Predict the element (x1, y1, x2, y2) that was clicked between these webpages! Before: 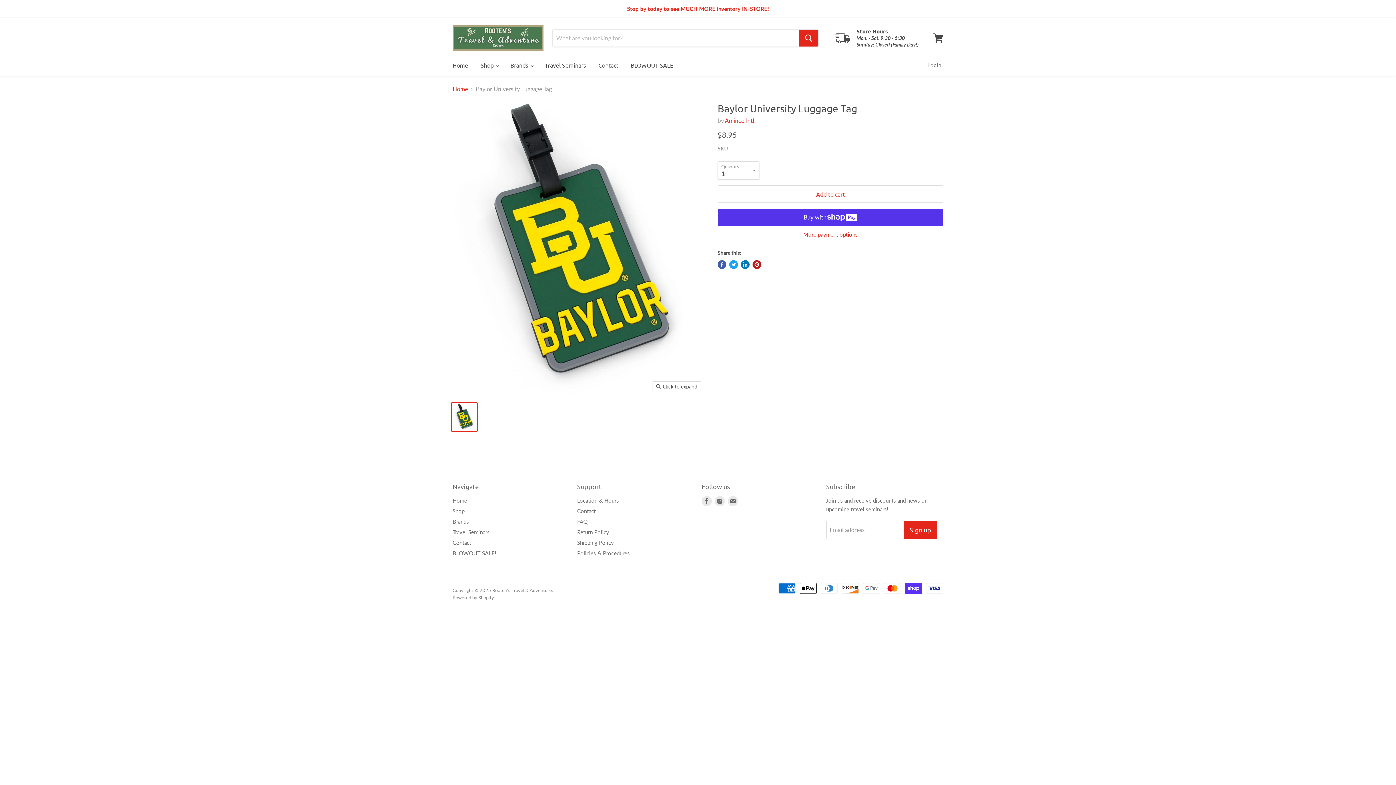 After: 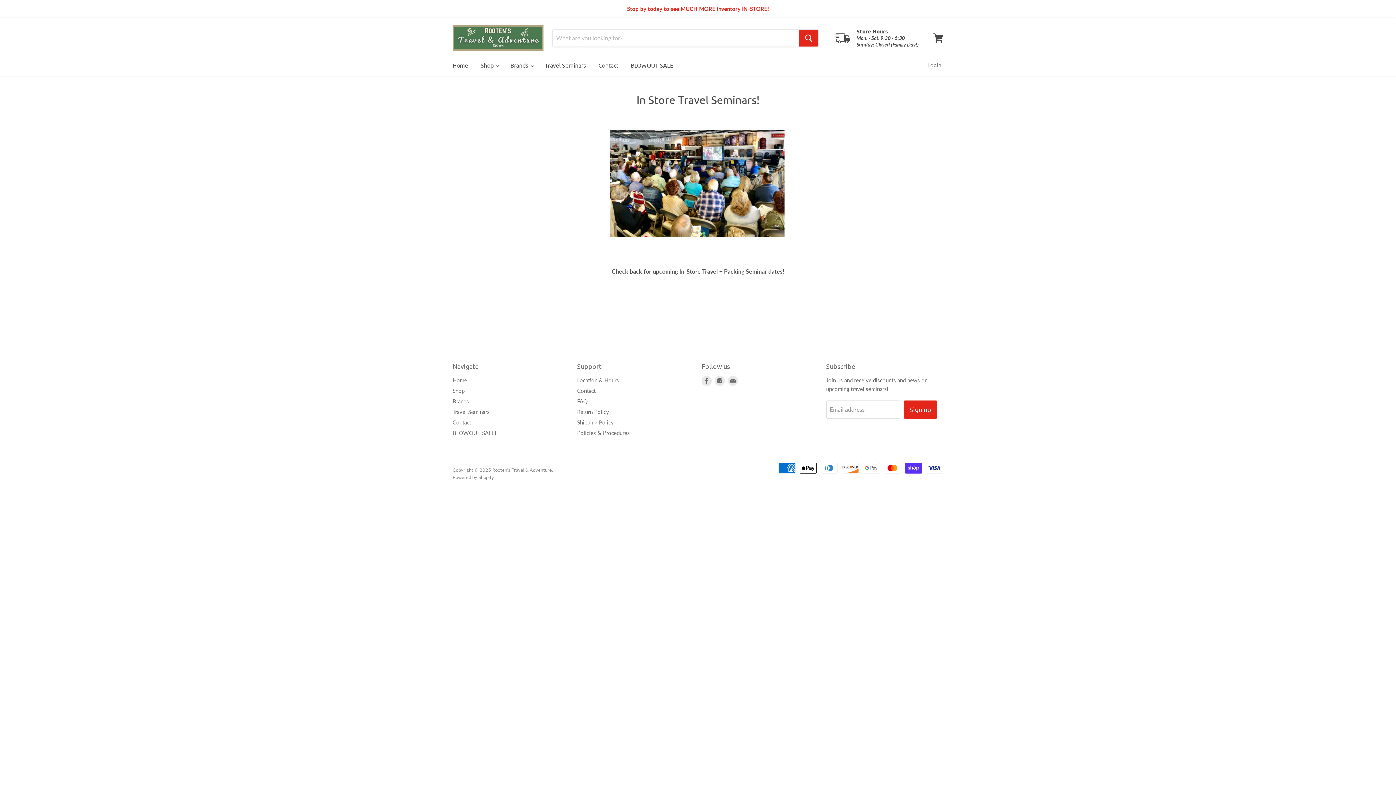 Action: label: Travel Seminars bbox: (539, 57, 591, 72)